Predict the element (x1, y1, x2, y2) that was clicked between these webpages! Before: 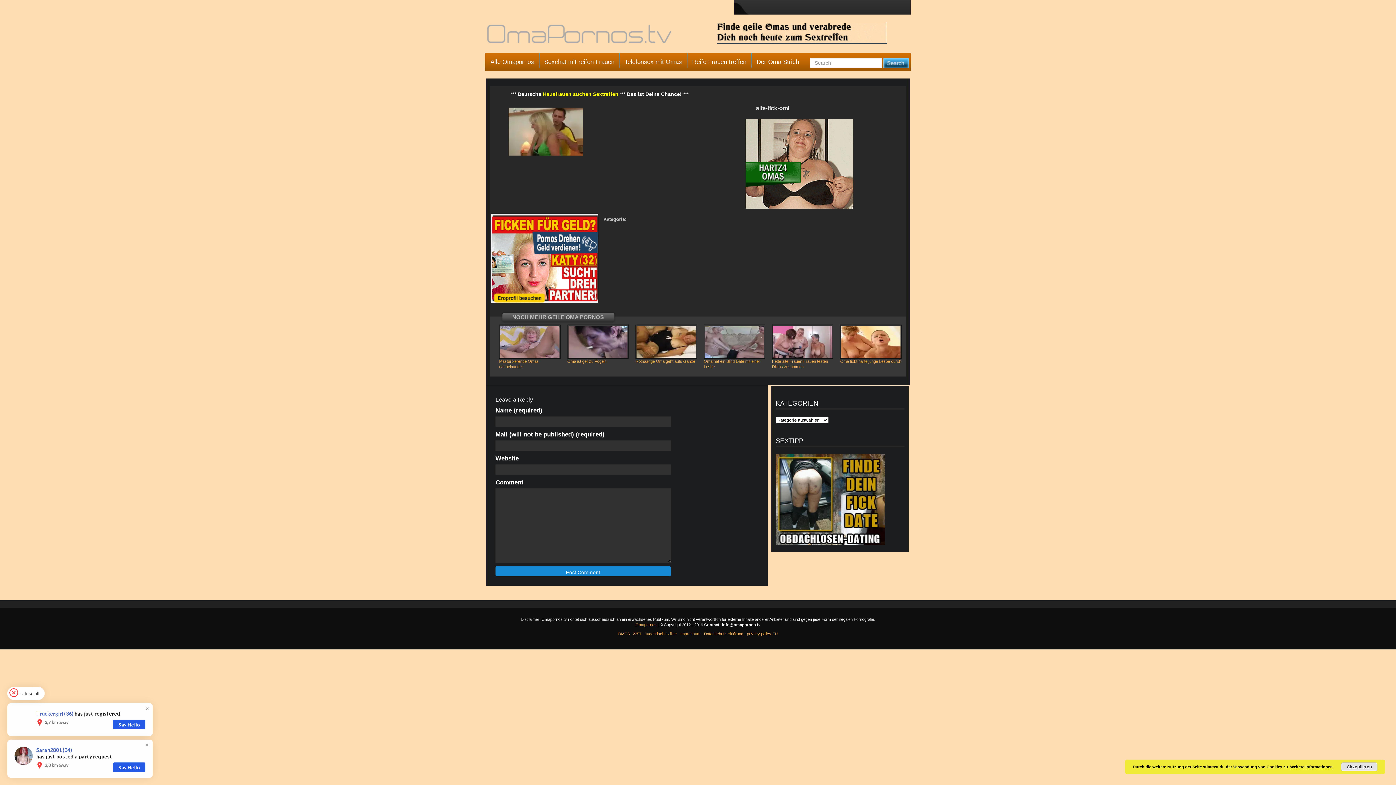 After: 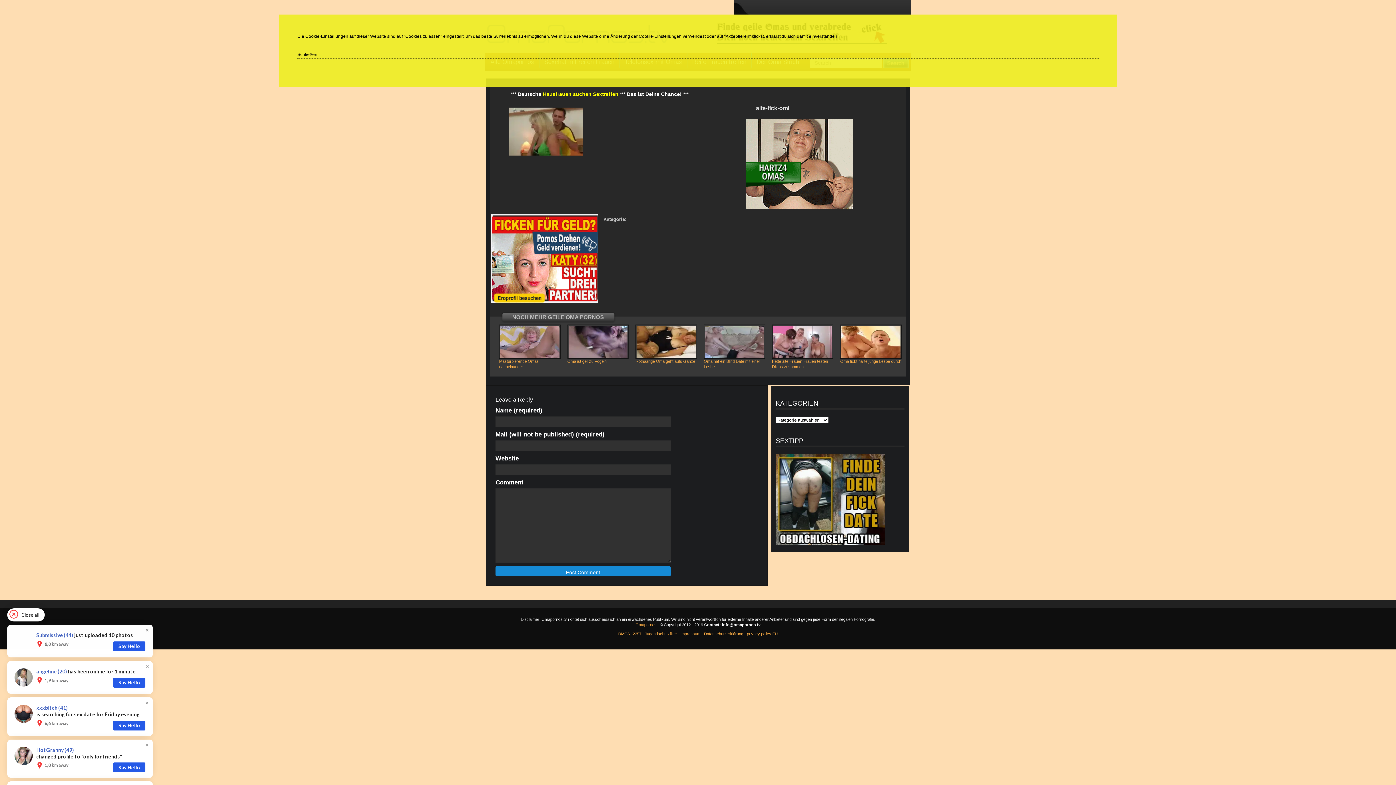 Action: bbox: (1290, 765, 1333, 769) label: Weitere Informationen